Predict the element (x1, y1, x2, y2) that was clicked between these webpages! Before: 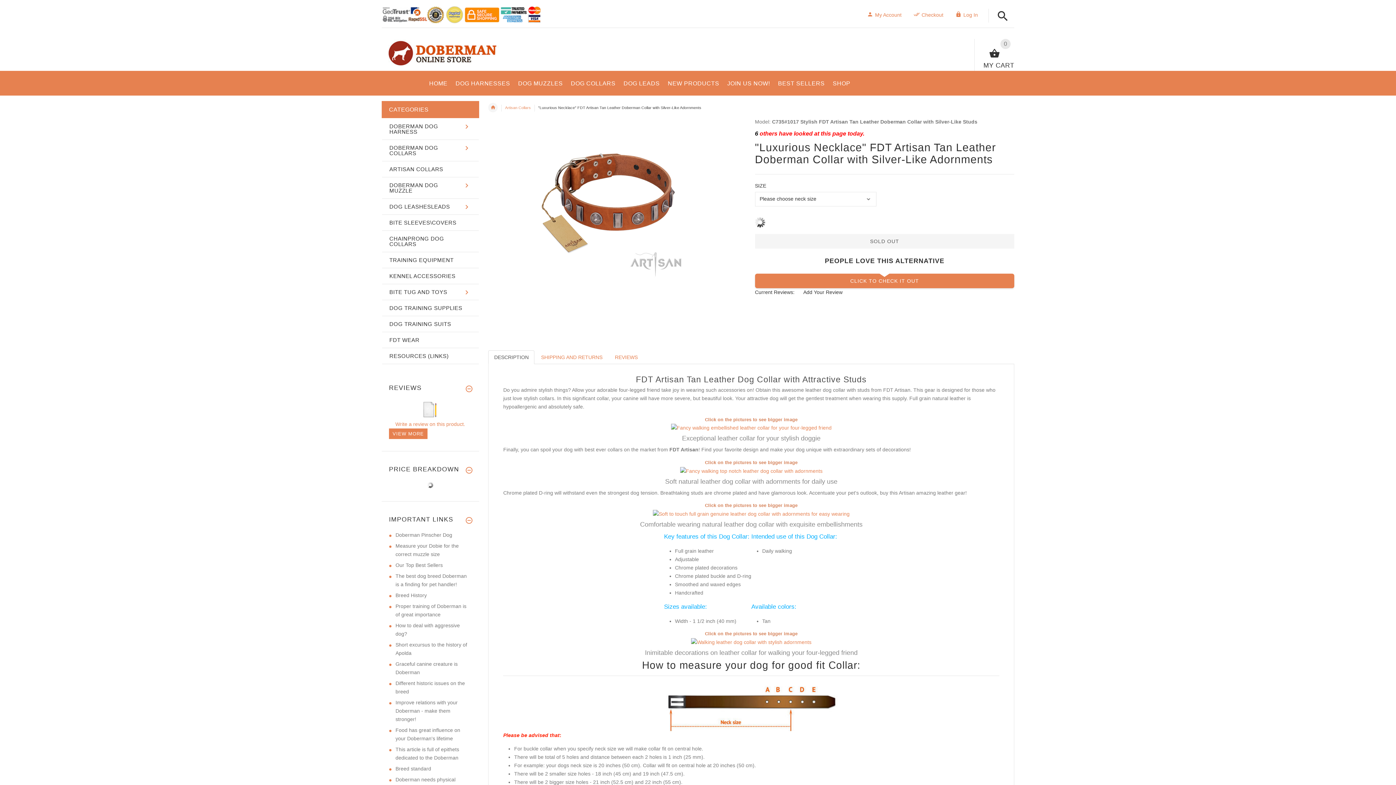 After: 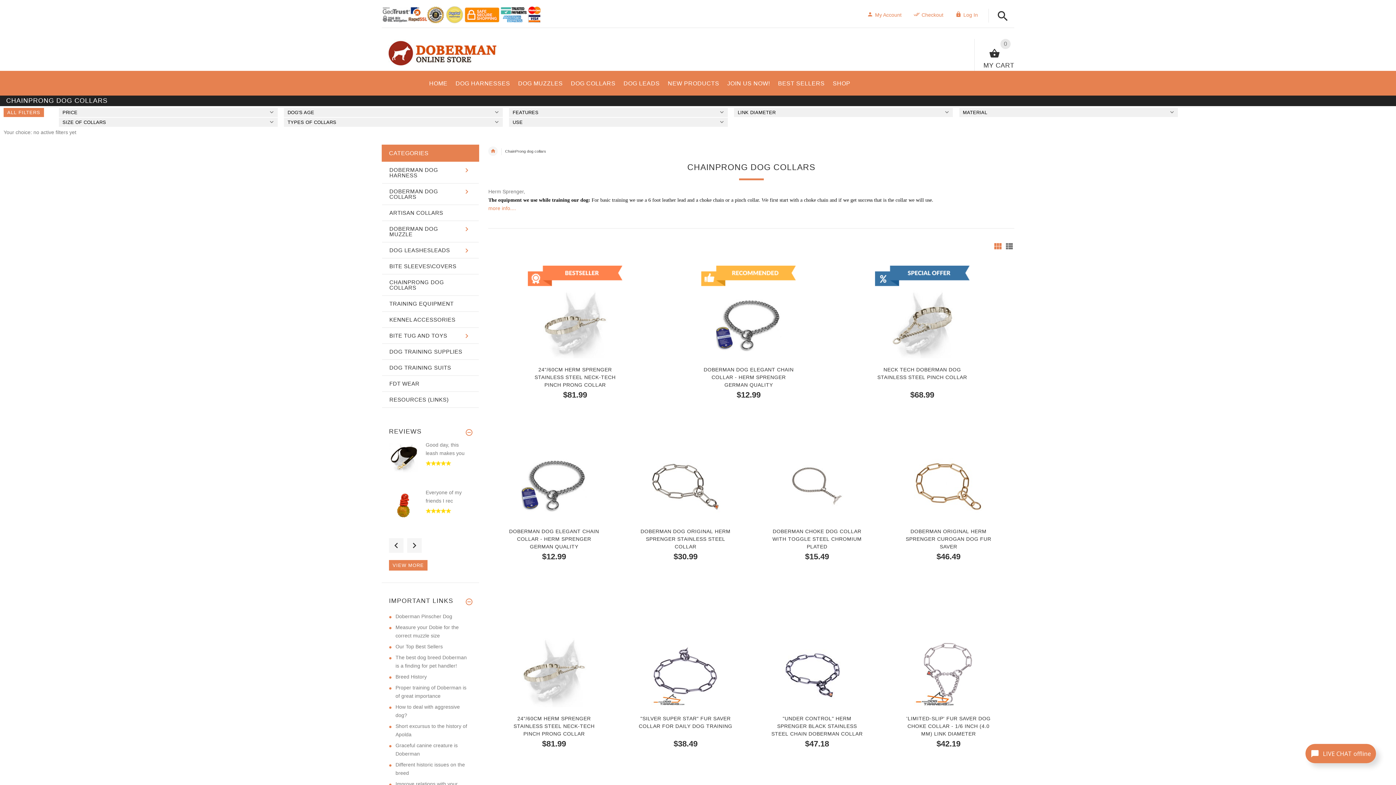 Action: label: CHAINPRONG DOG COLLARS bbox: (382, 230, 478, 252)